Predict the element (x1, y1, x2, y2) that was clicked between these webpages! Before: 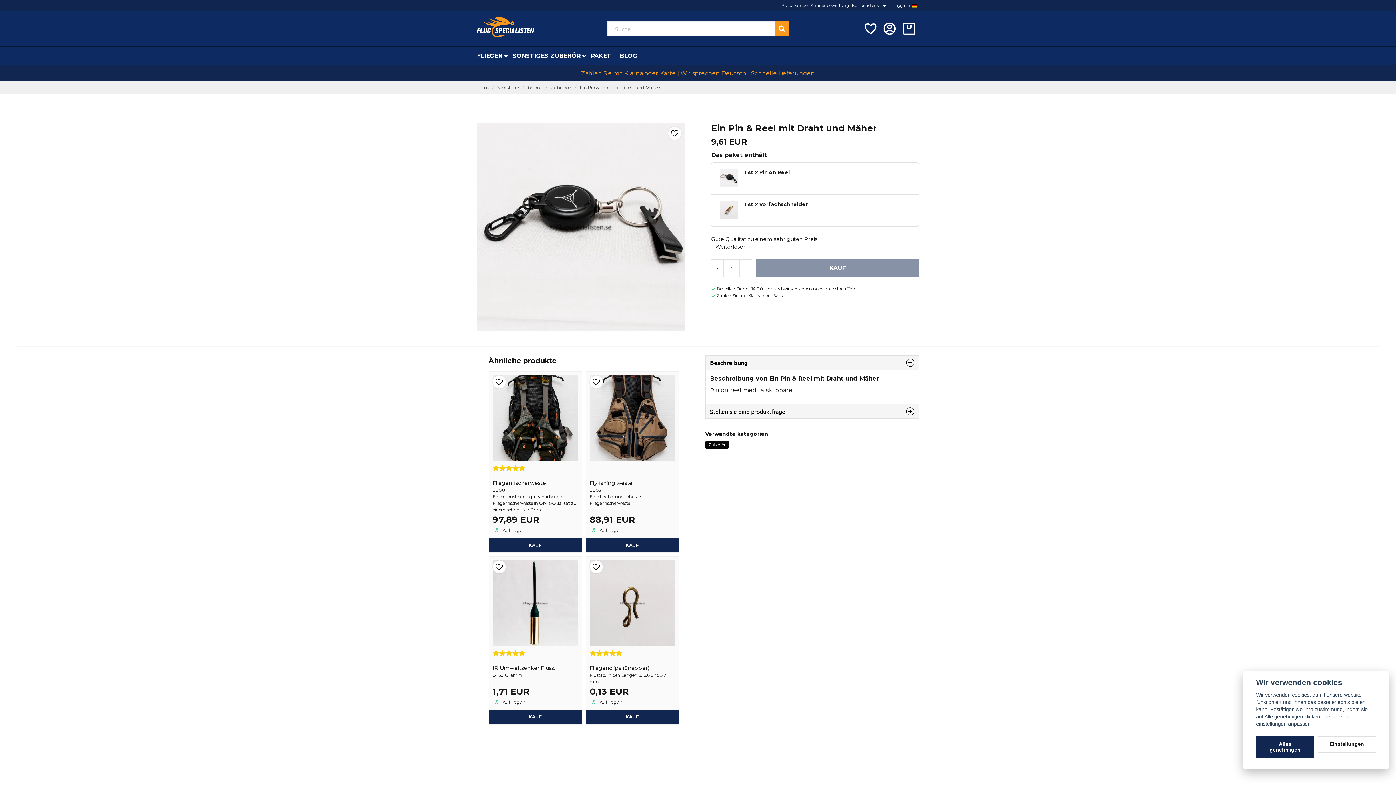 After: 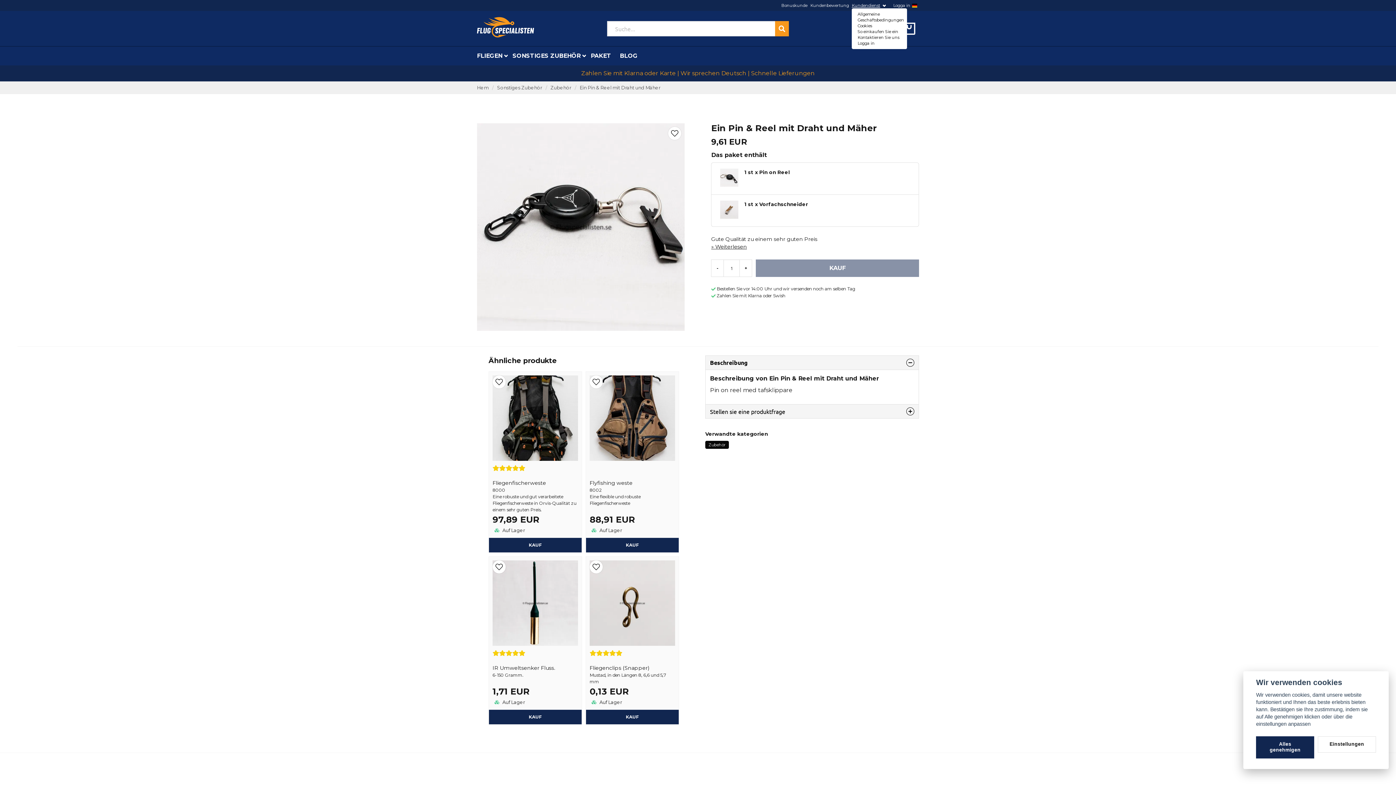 Action: label: Kundendienst bbox: (852, 2, 890, 8)